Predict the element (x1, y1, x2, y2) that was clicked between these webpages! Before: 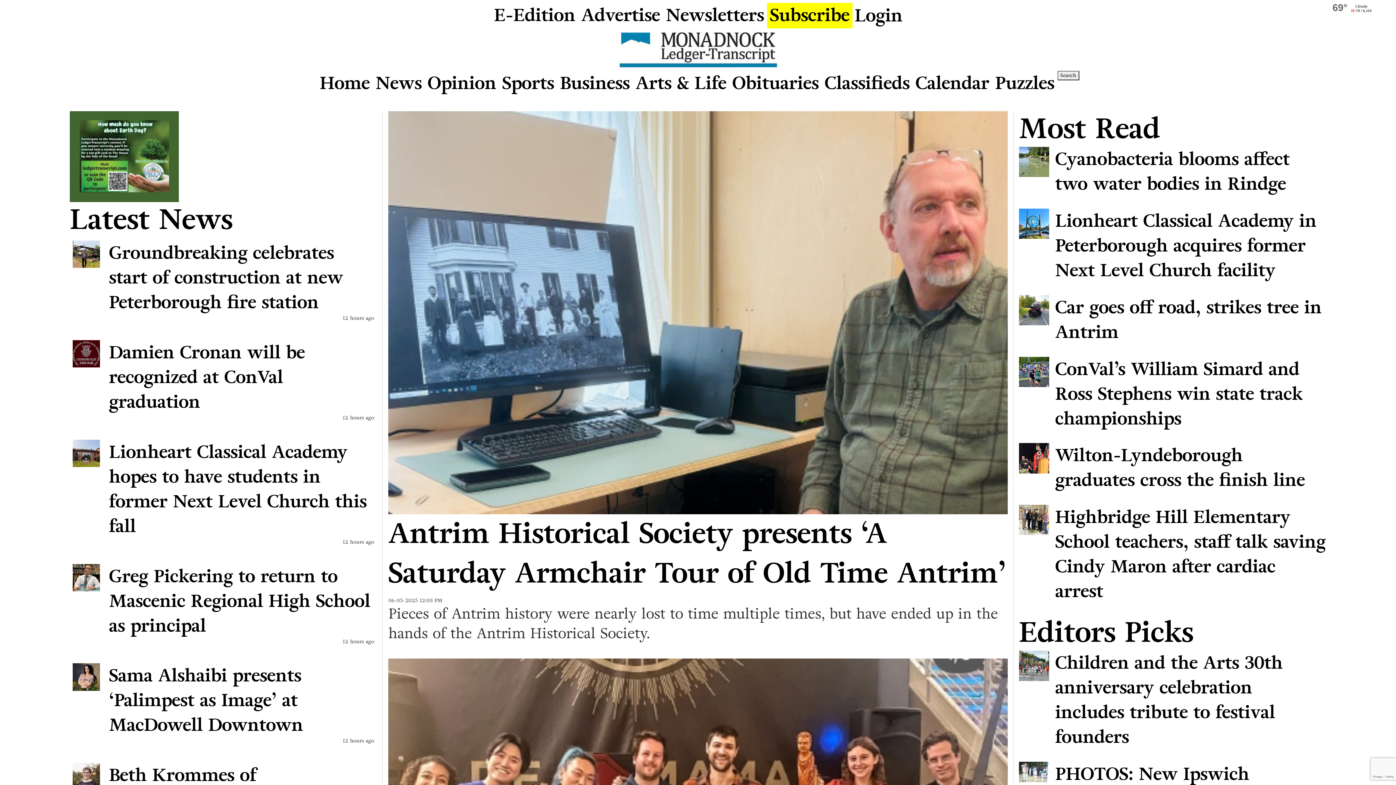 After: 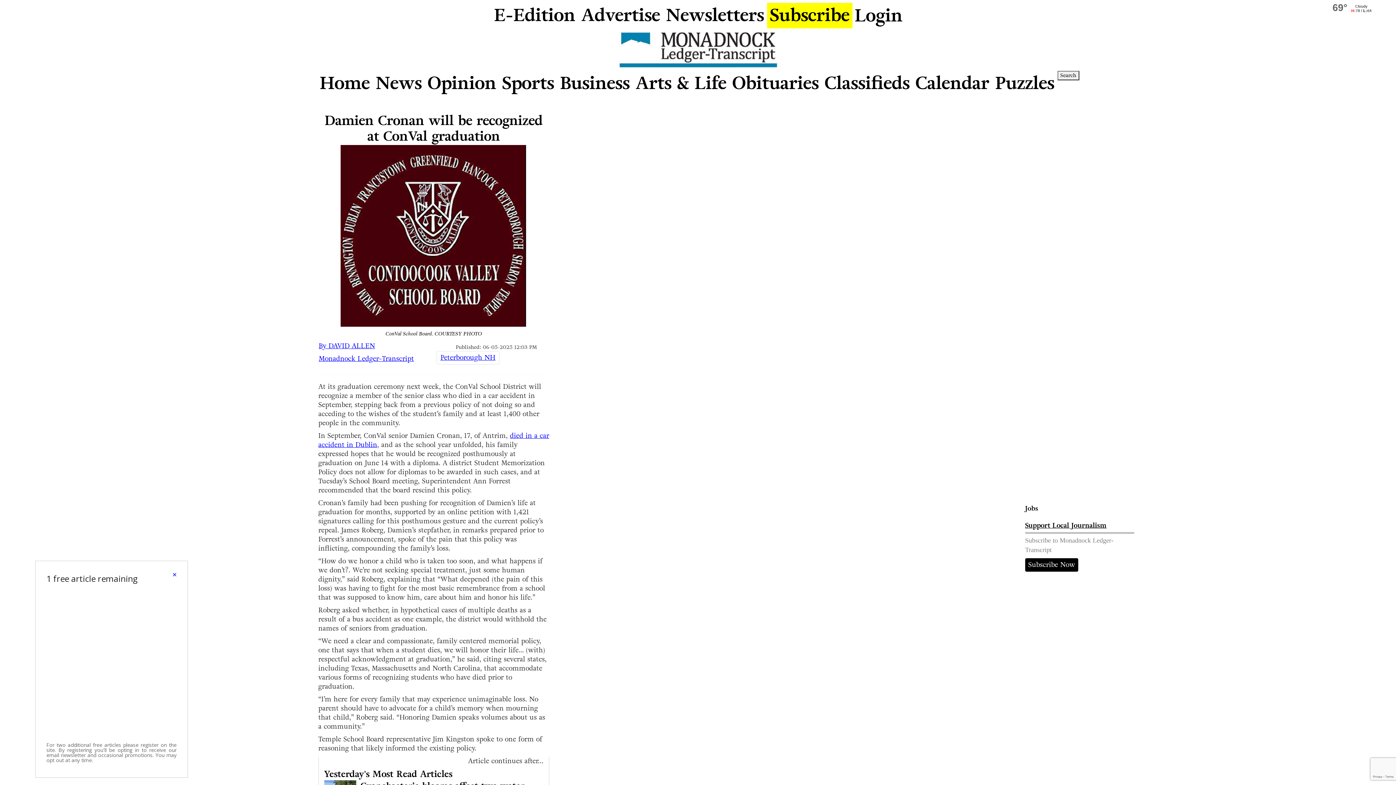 Action: bbox: (72, 340, 374, 414) label: Damien Cronan will be recognized at ConVal graduation